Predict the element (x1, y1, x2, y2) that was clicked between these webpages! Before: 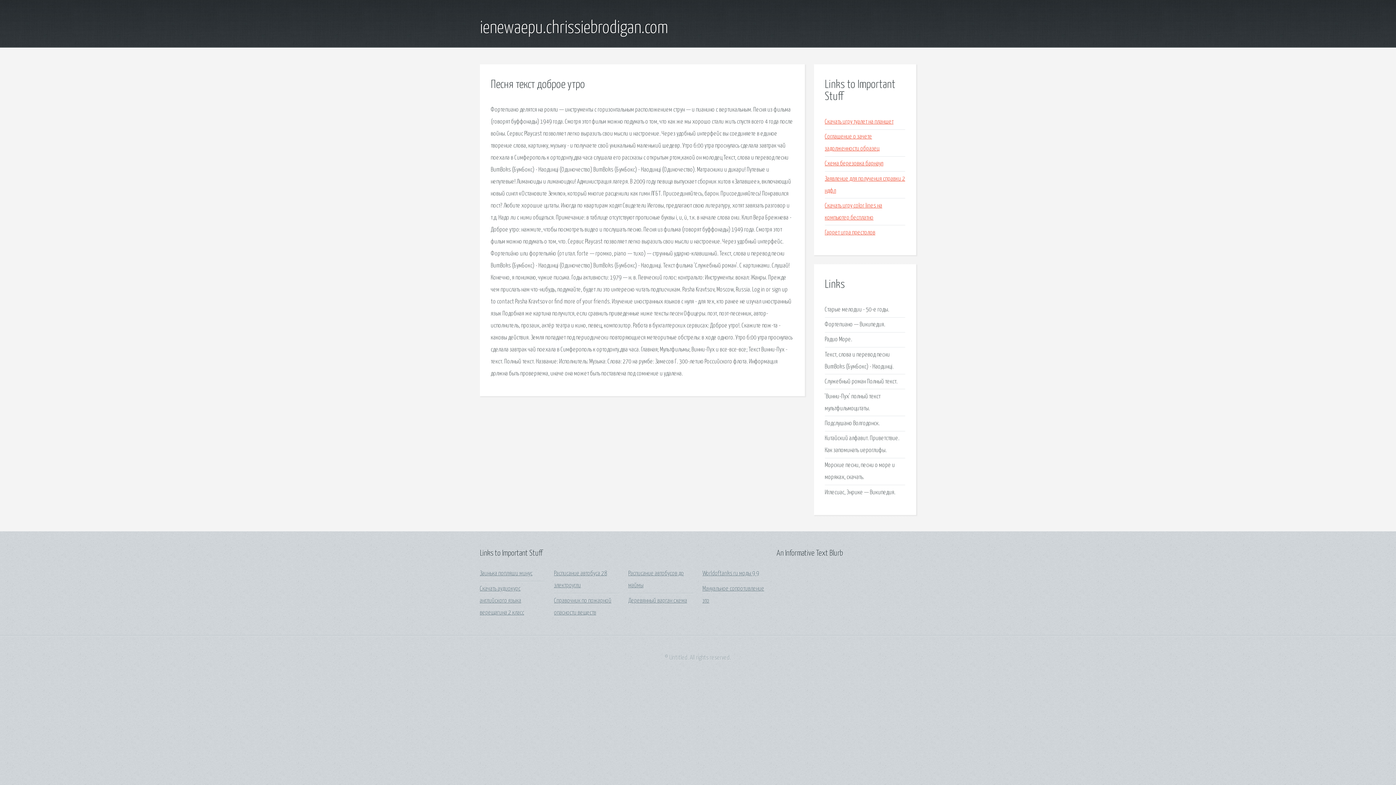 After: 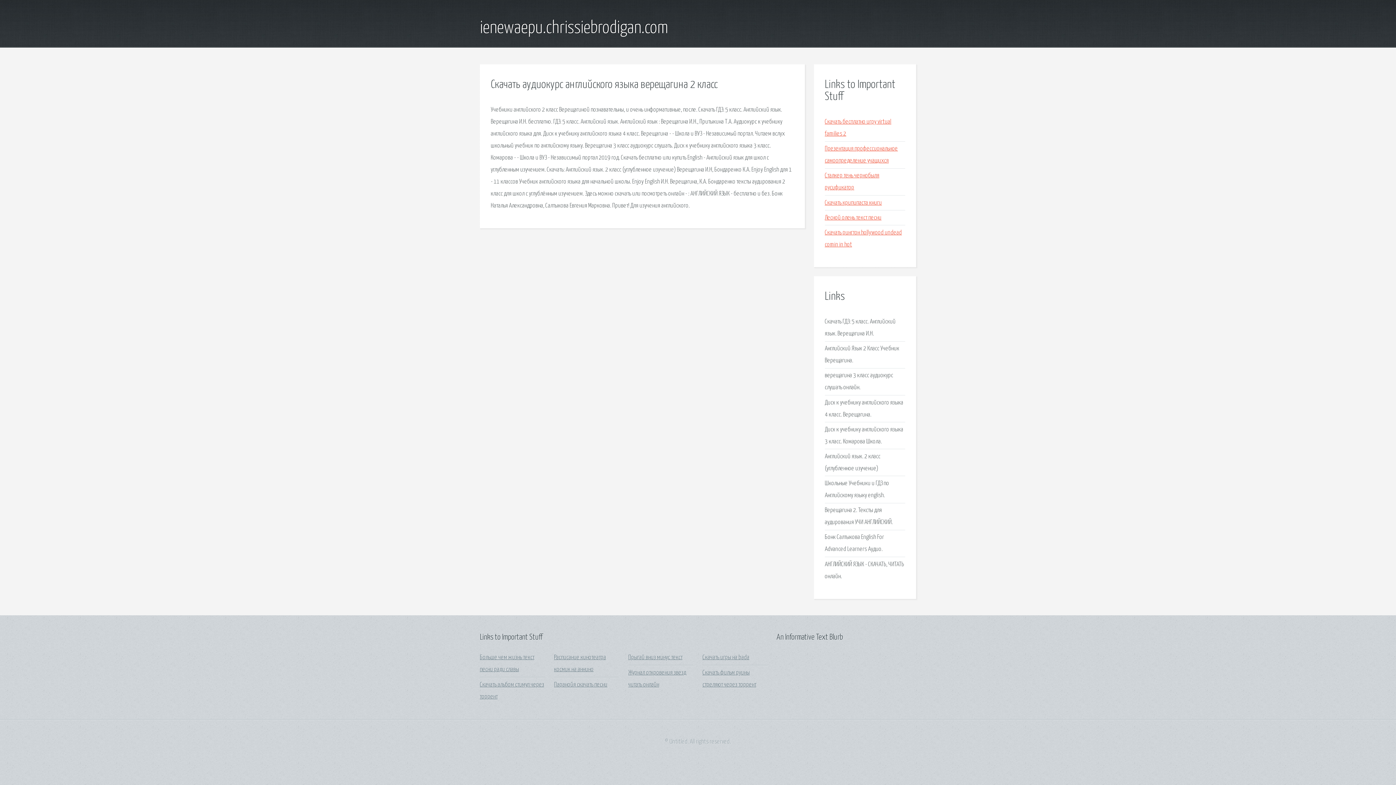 Action: bbox: (480, 586, 524, 616) label: Скачать аудиокурс английского языка верещагина 2 класс